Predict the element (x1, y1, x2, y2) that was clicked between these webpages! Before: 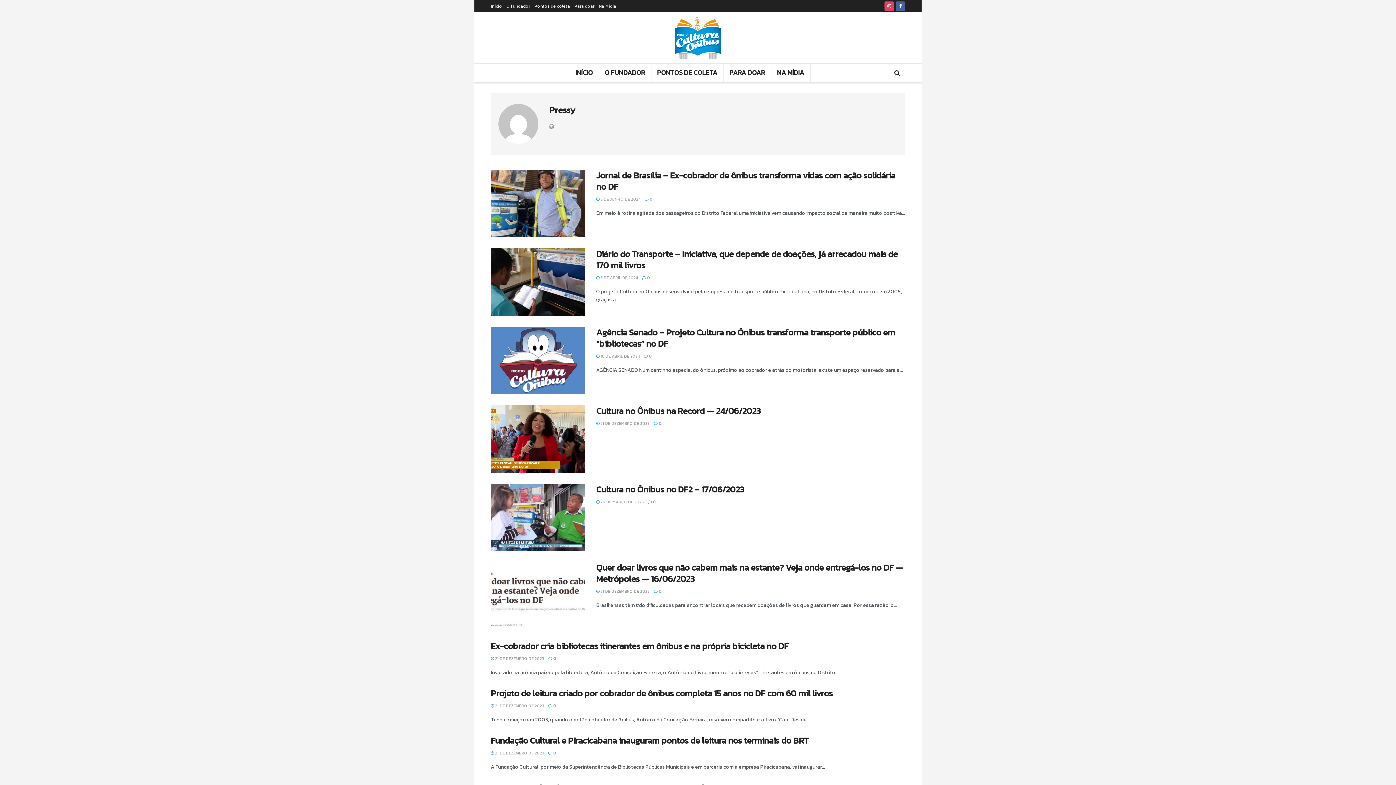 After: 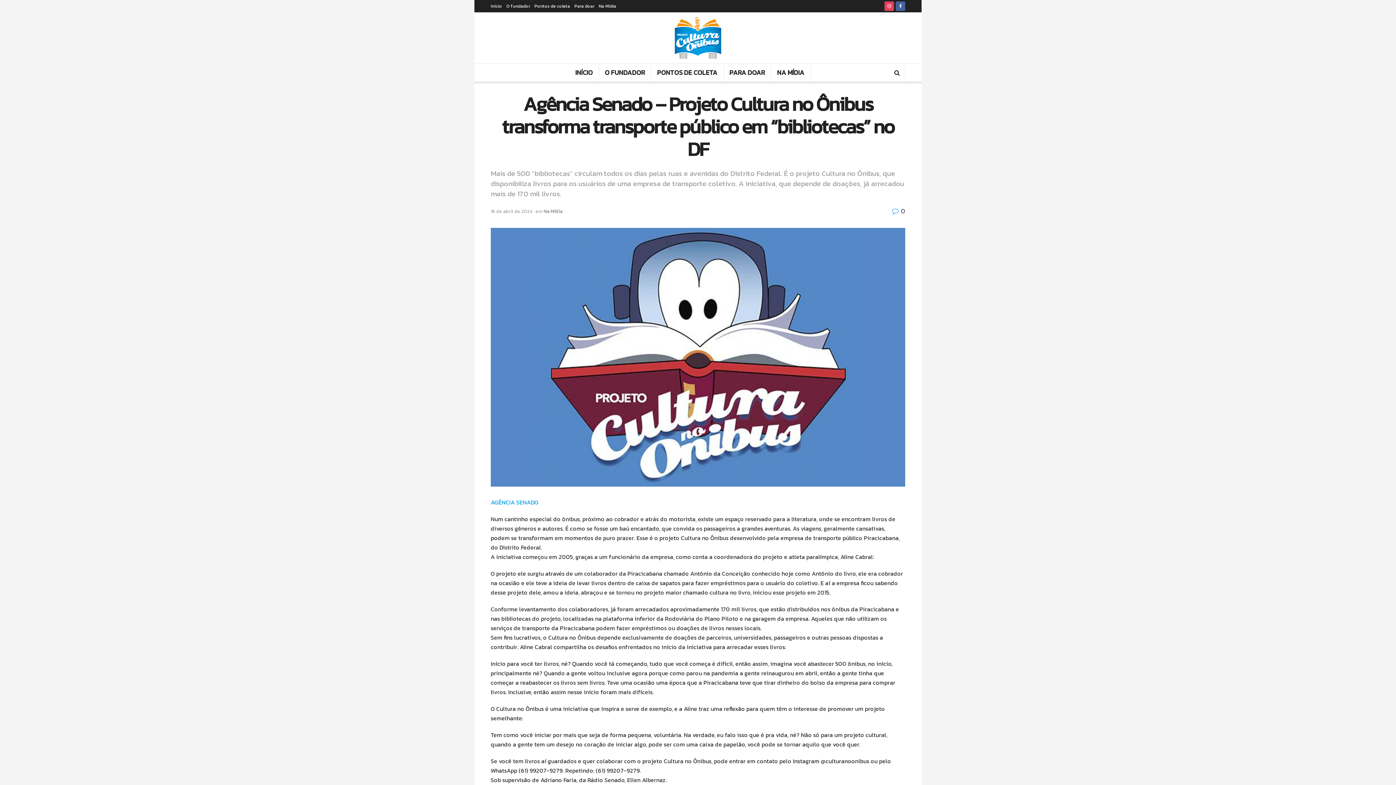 Action: bbox: (596, 326, 895, 350) label: Agência Senado – Projeto Cultura no Ônibus transforma transporte público em “bibliotecas” no DF